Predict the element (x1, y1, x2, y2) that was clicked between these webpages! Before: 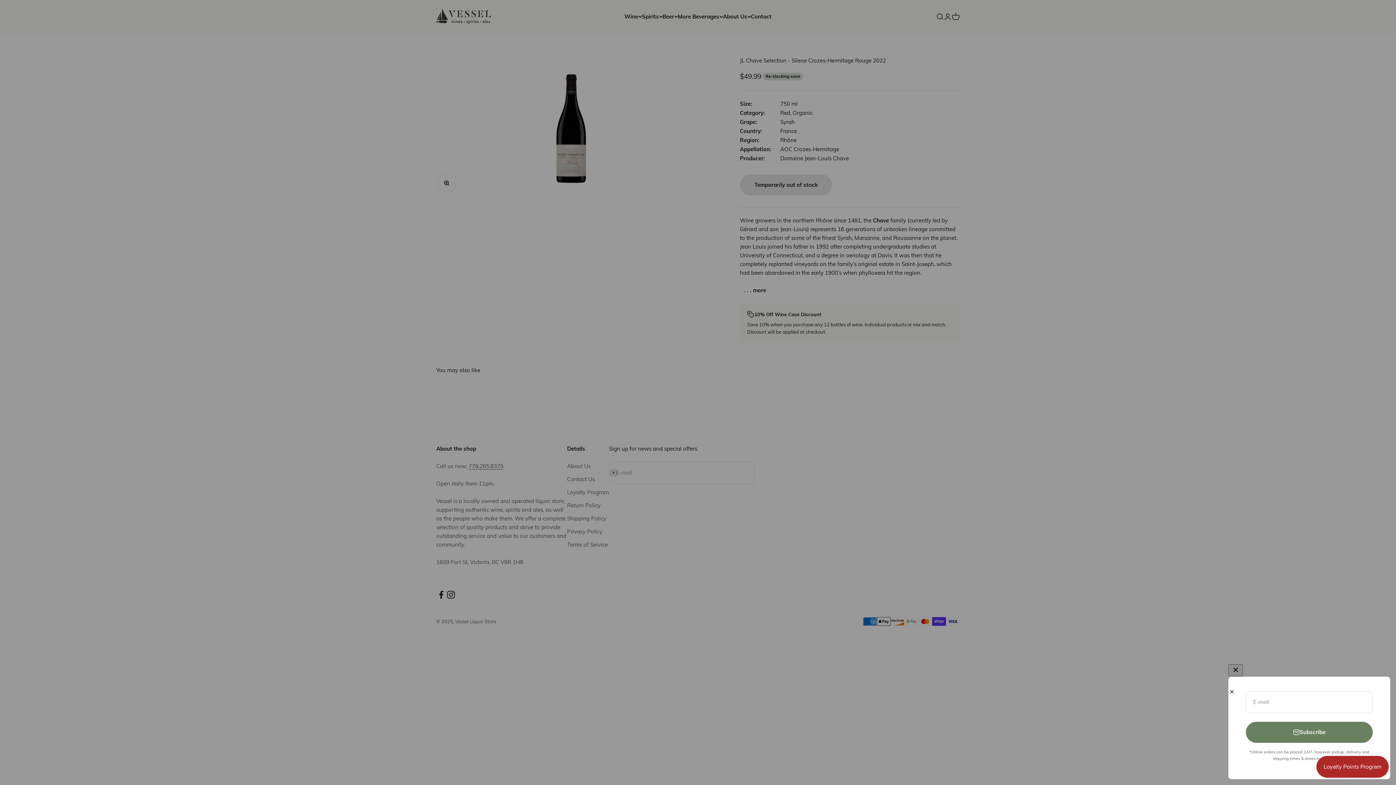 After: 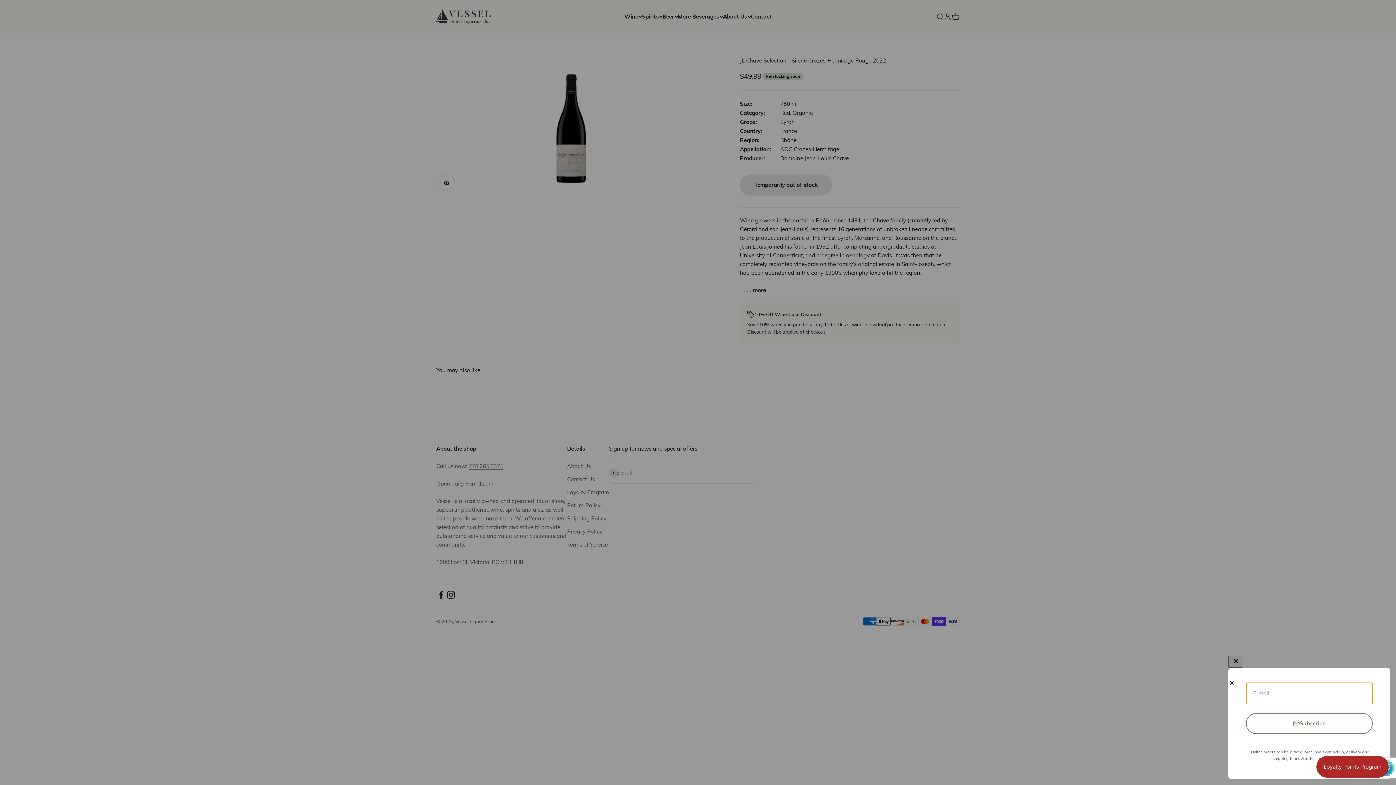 Action: label: Subscribe bbox: (1246, 722, 1373, 743)